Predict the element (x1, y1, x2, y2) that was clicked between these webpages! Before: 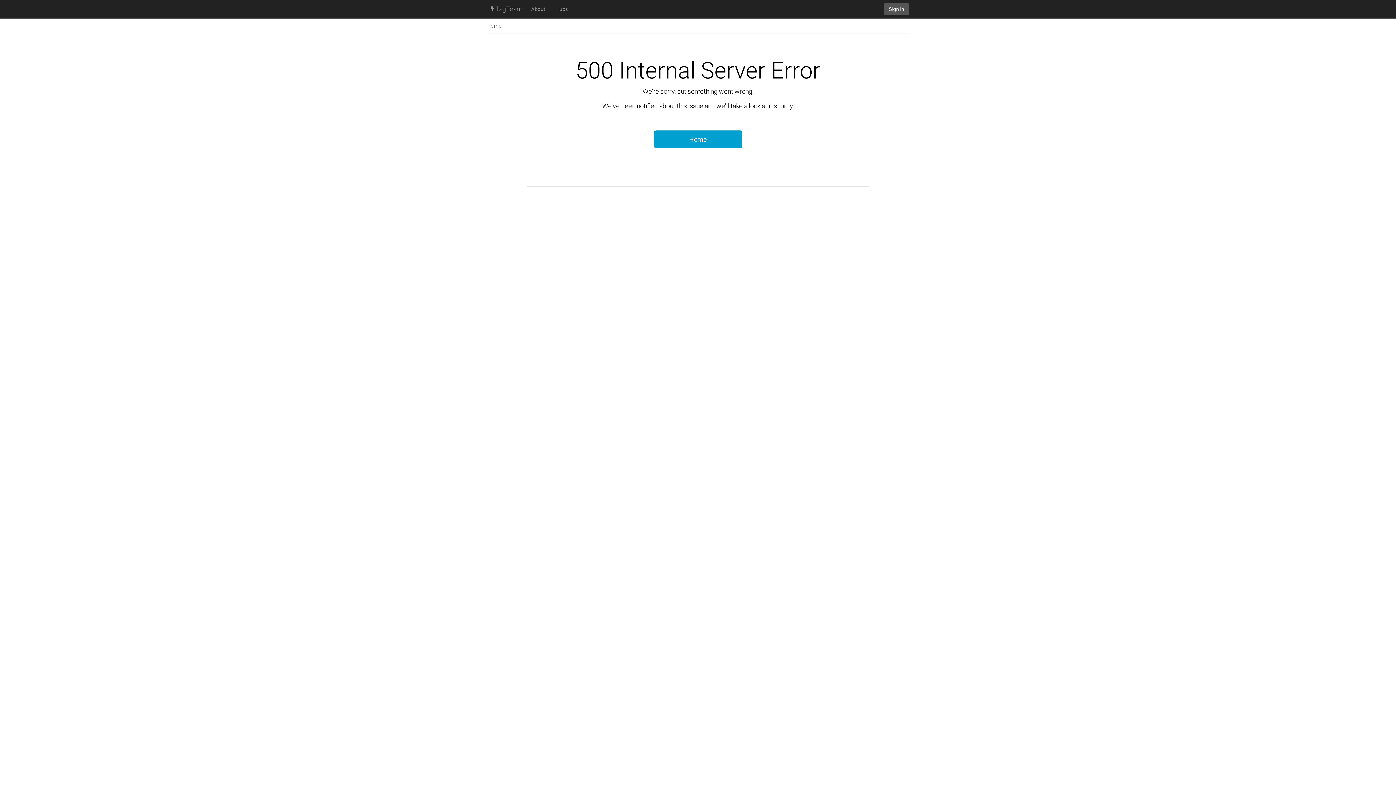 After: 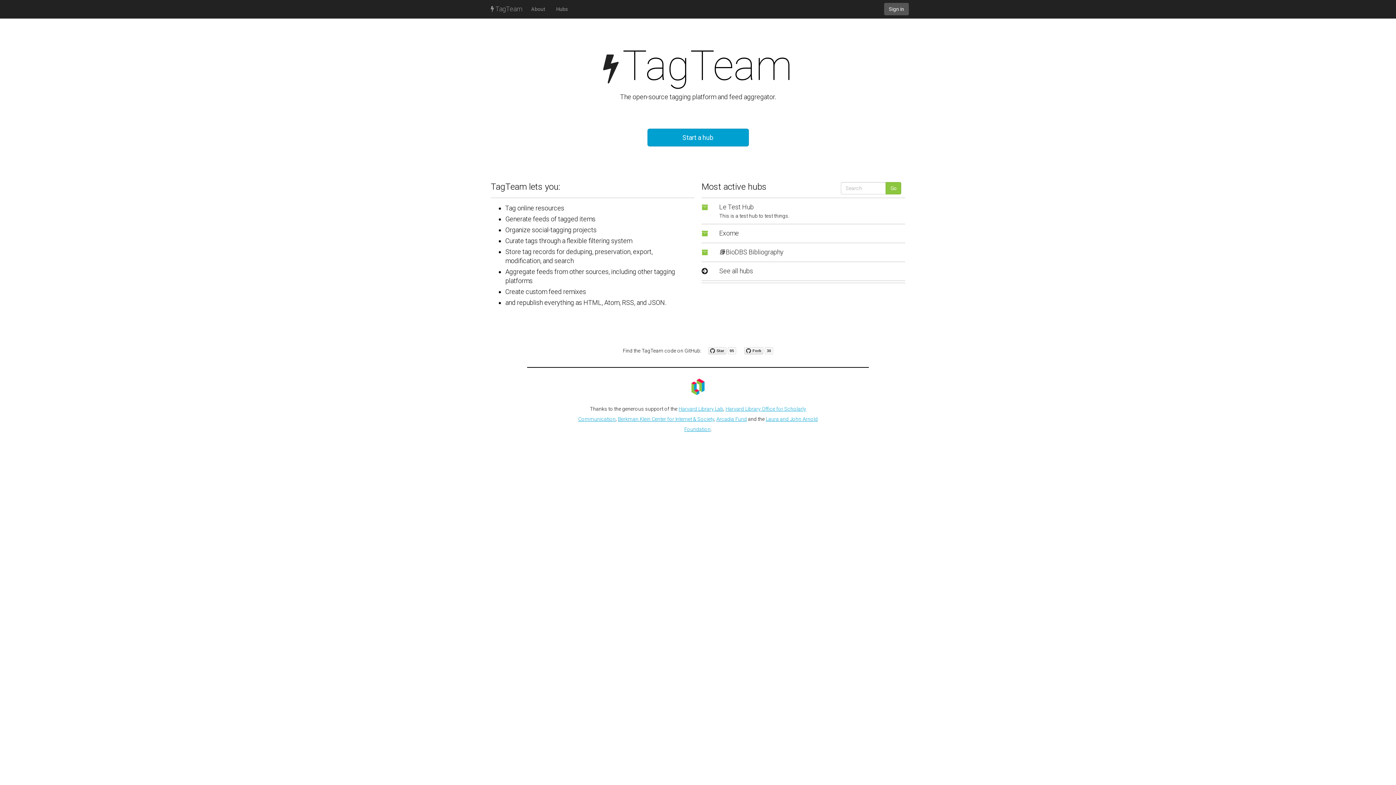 Action: bbox: (487, 0, 525, 18) label:  TagTeam